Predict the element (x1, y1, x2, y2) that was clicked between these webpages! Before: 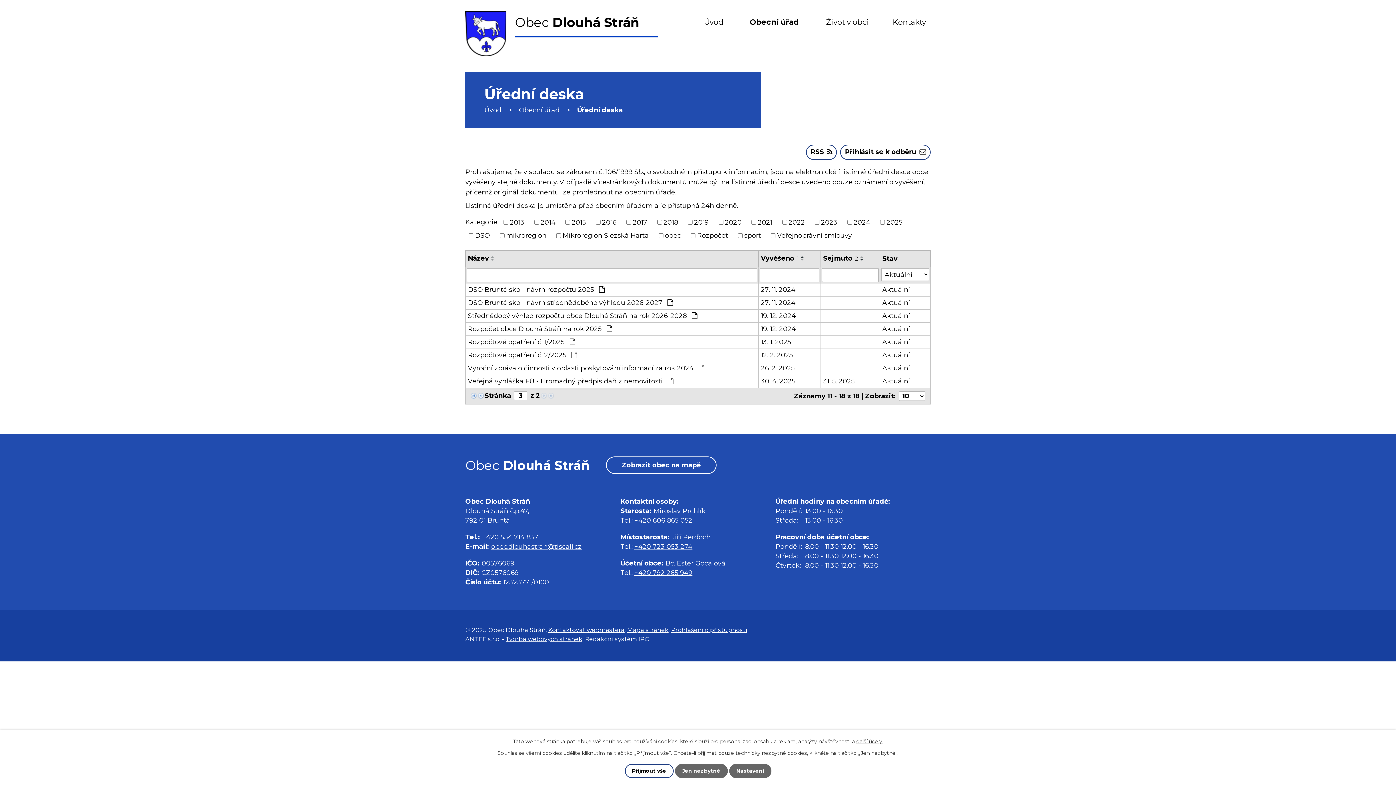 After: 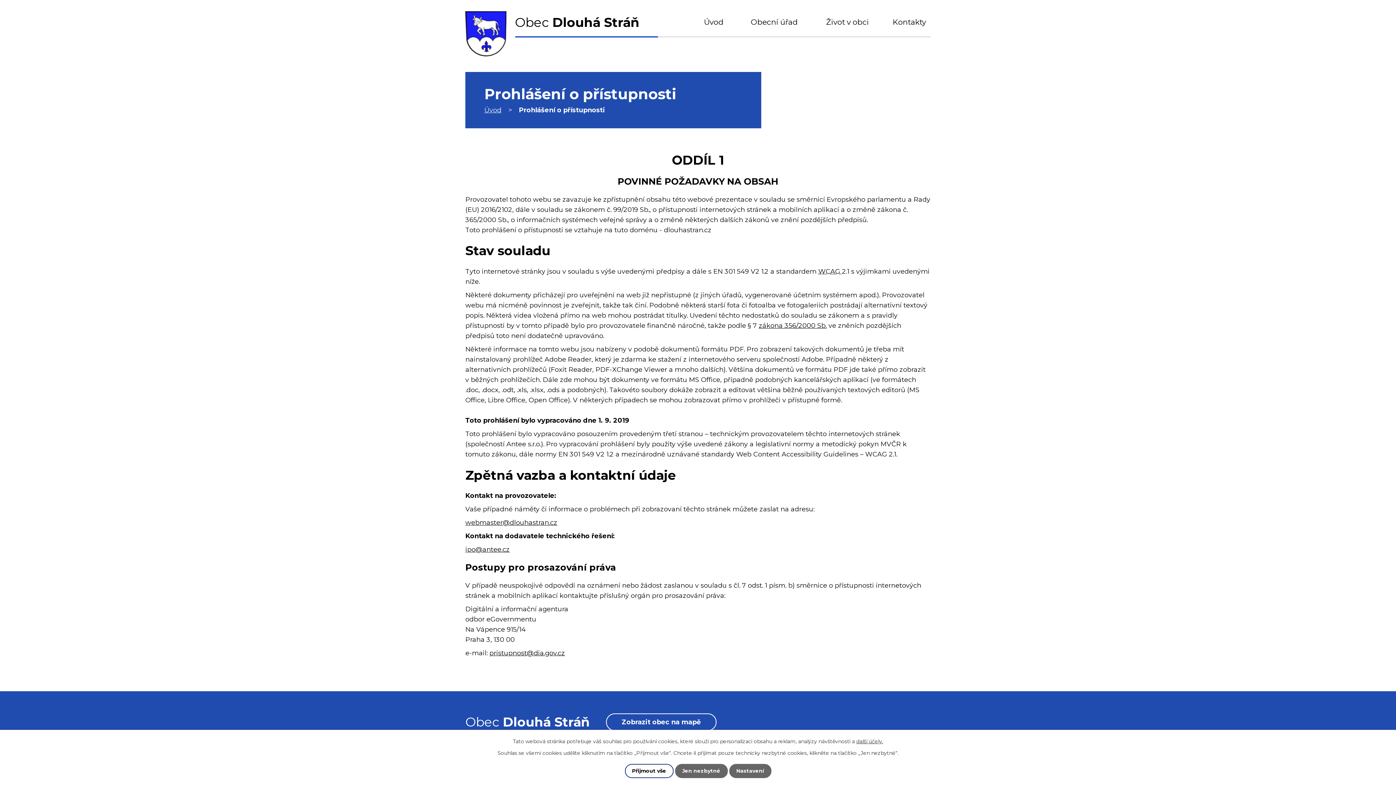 Action: bbox: (671, 626, 747, 633) label: Prohlášení o přístupnosti